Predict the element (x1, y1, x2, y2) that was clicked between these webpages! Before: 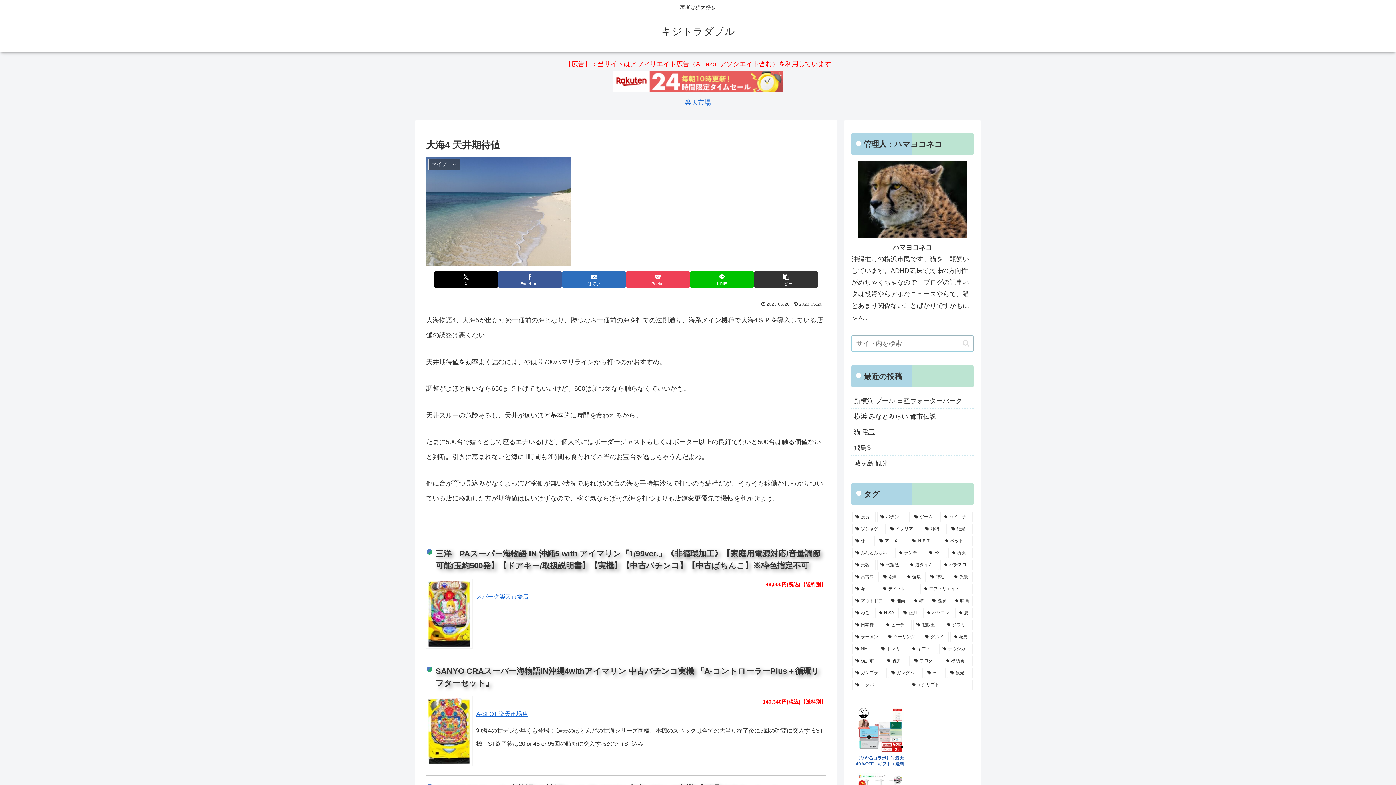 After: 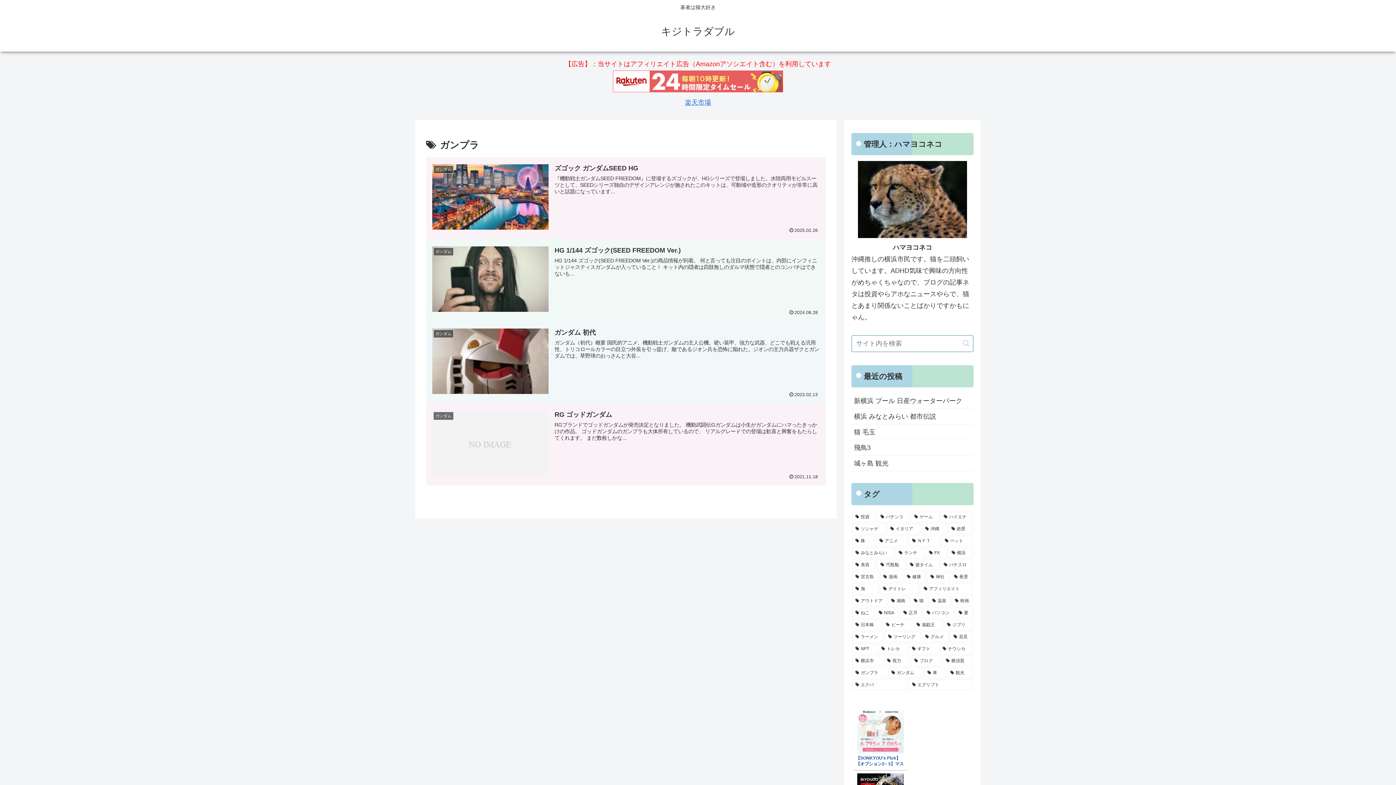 Action: bbox: (852, 667, 886, 678) label: ガンプラ (4個の項目)